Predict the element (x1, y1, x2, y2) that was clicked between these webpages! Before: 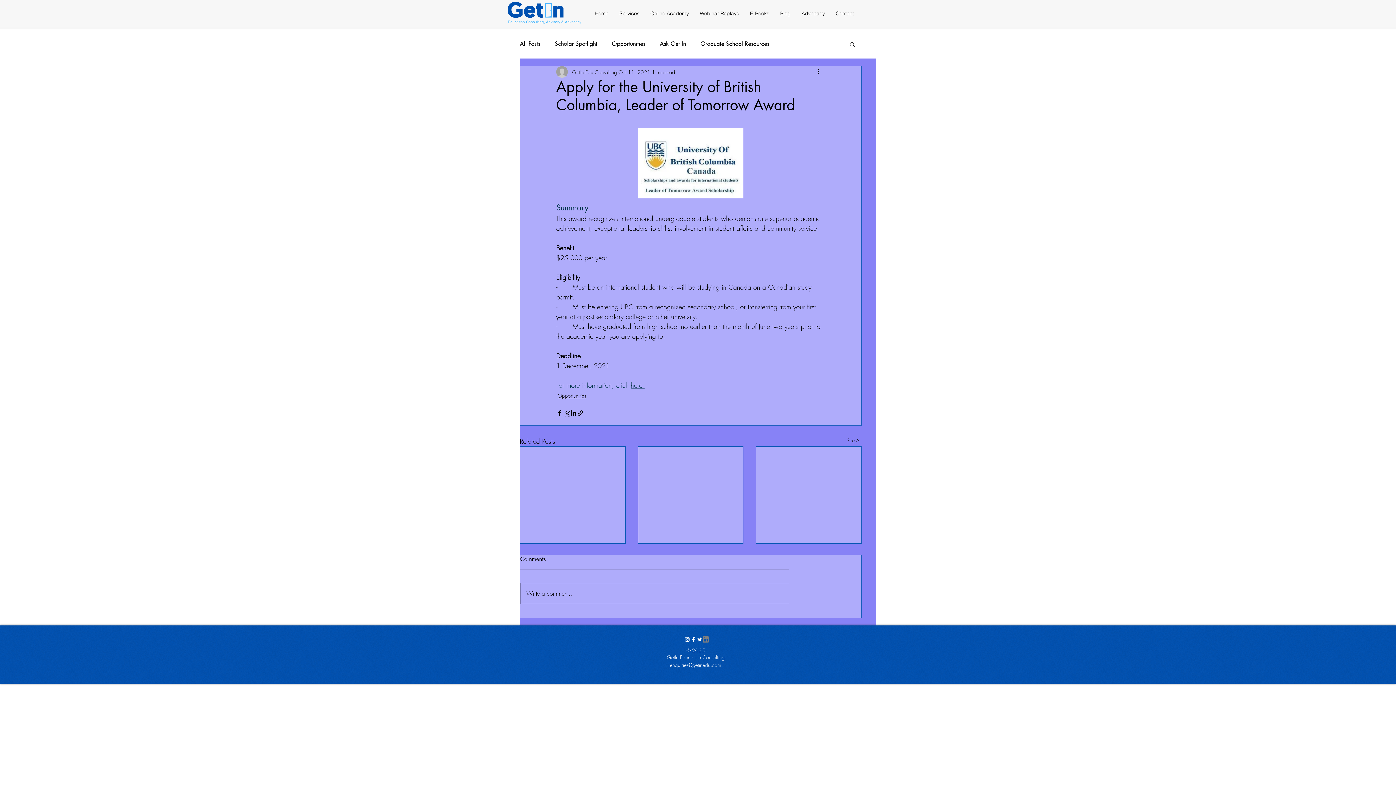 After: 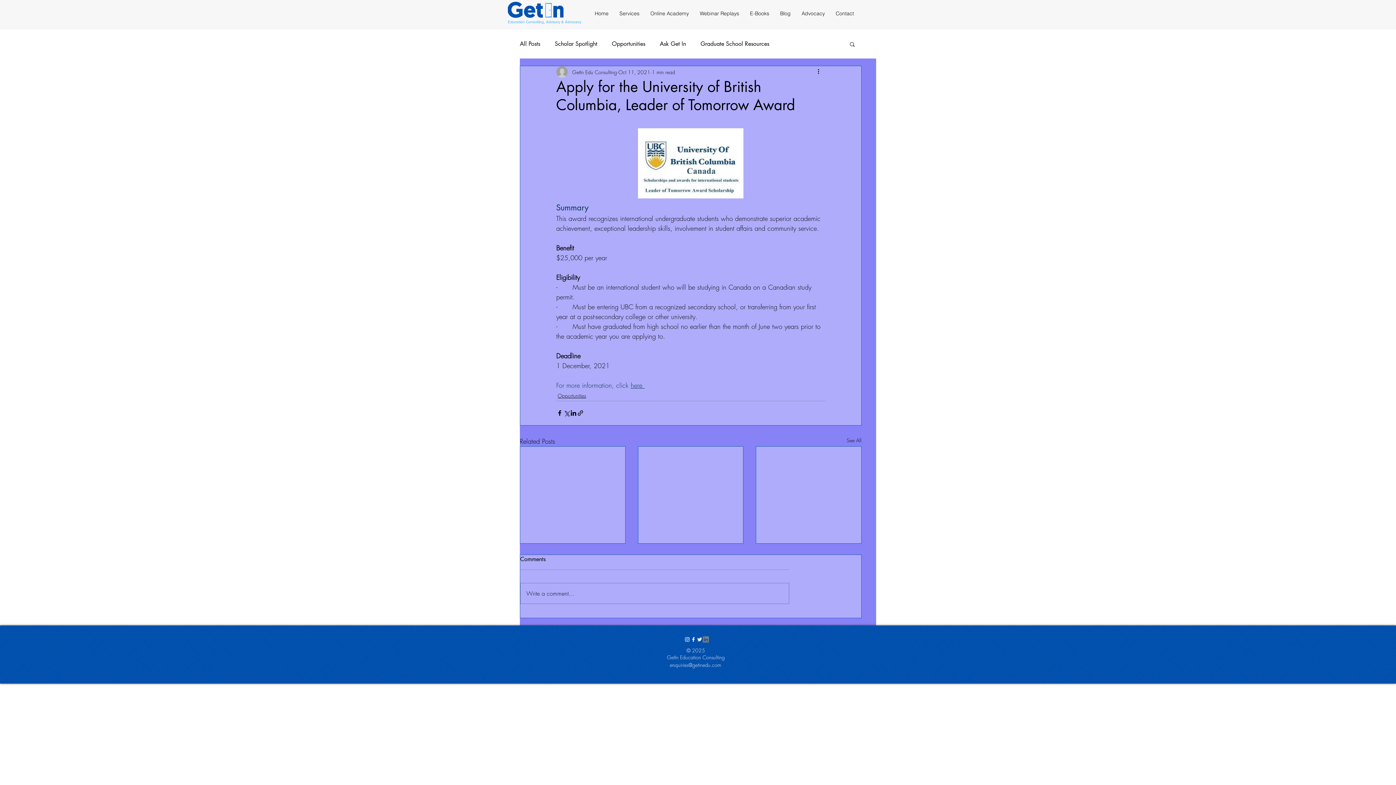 Action: label: White Twitter Icon bbox: (696, 636, 702, 643)